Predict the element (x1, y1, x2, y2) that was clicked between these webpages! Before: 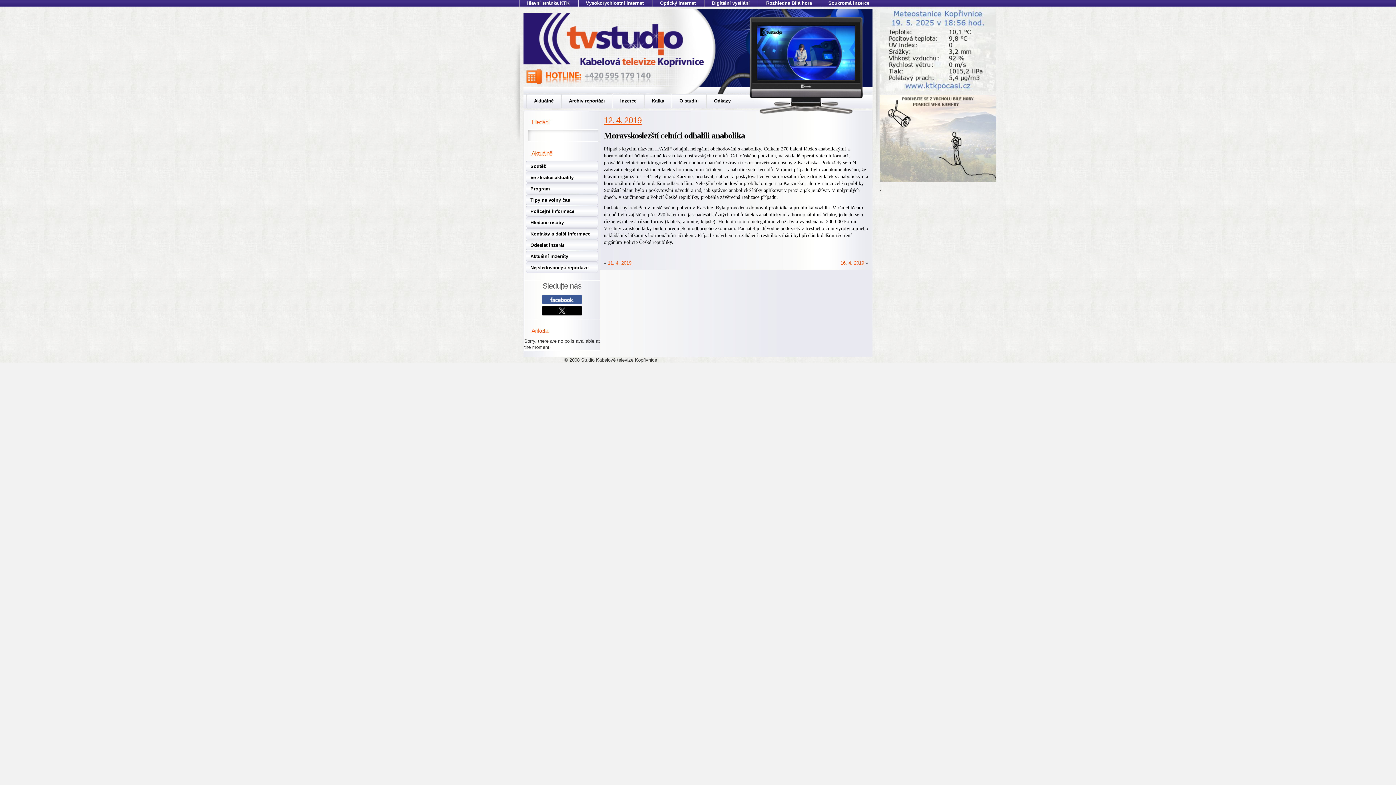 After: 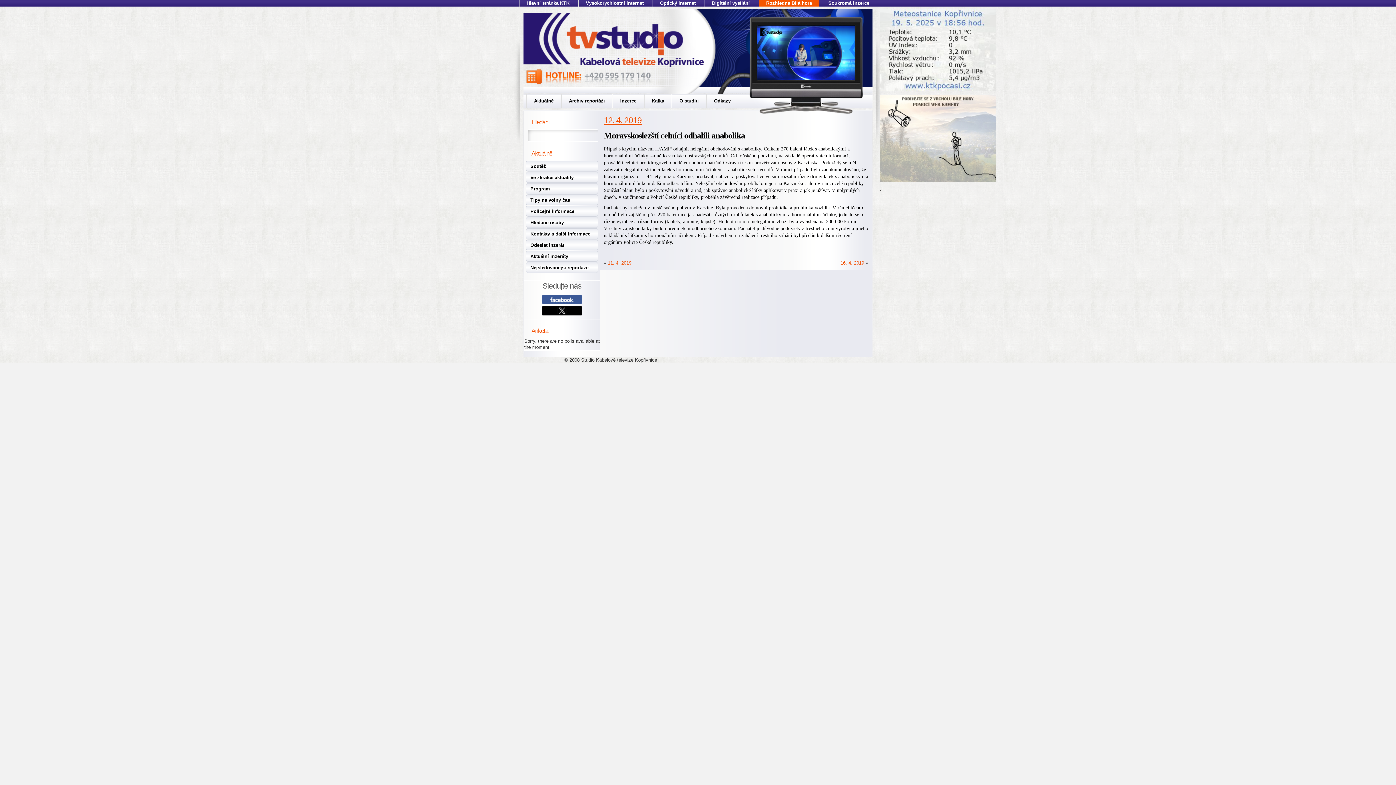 Action: bbox: (758, 0, 819, 6) label: Rozhledna Bílá hora